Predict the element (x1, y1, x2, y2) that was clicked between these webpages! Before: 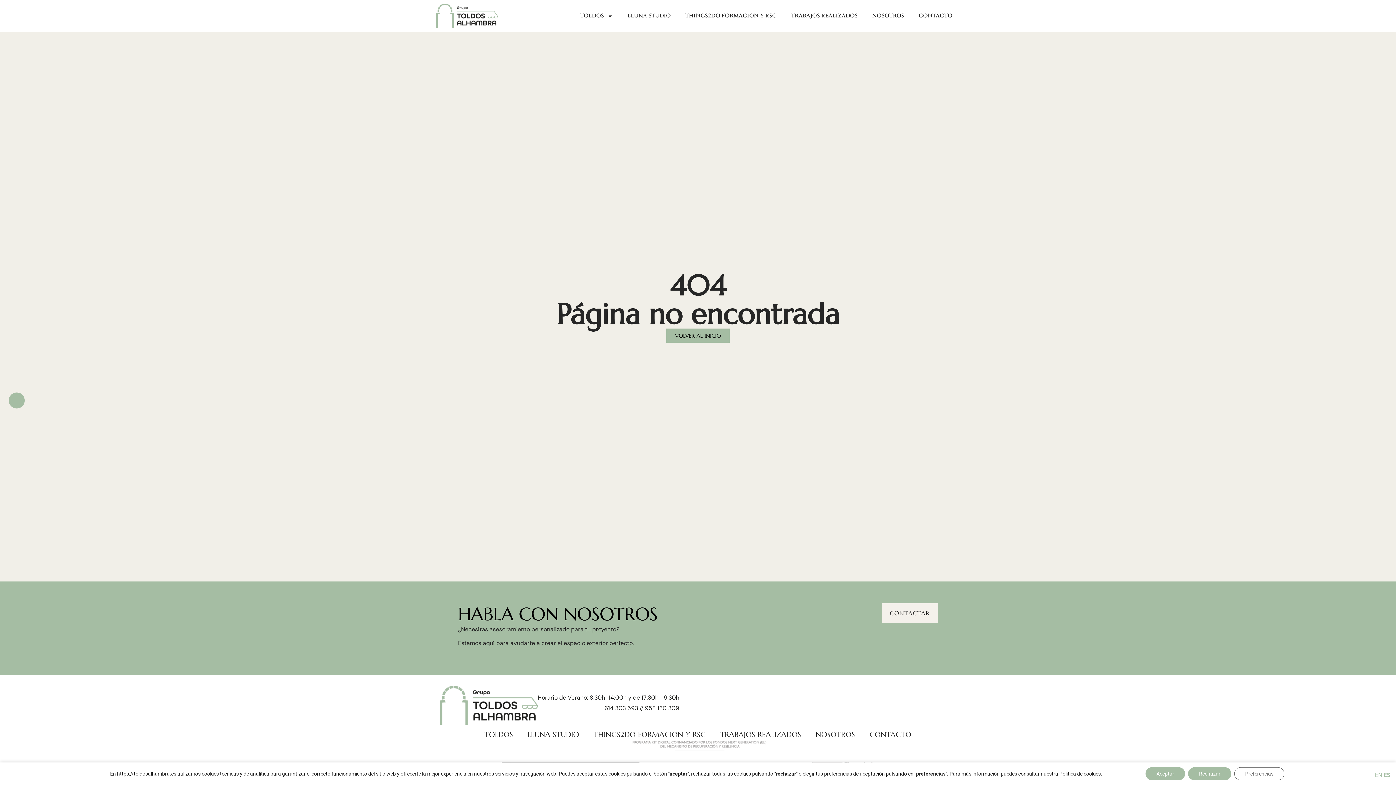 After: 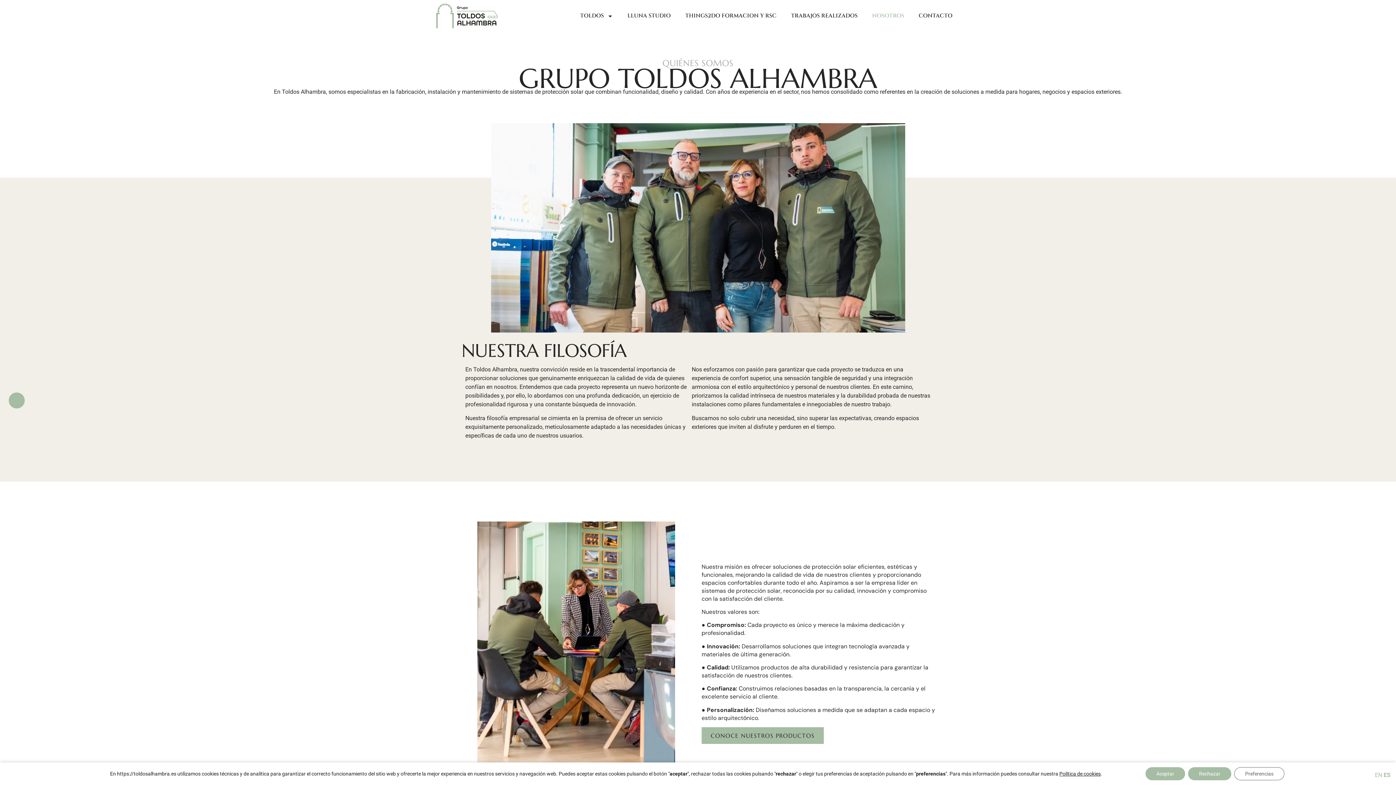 Action: bbox: (815, 729, 855, 741) label: NOSOTROS